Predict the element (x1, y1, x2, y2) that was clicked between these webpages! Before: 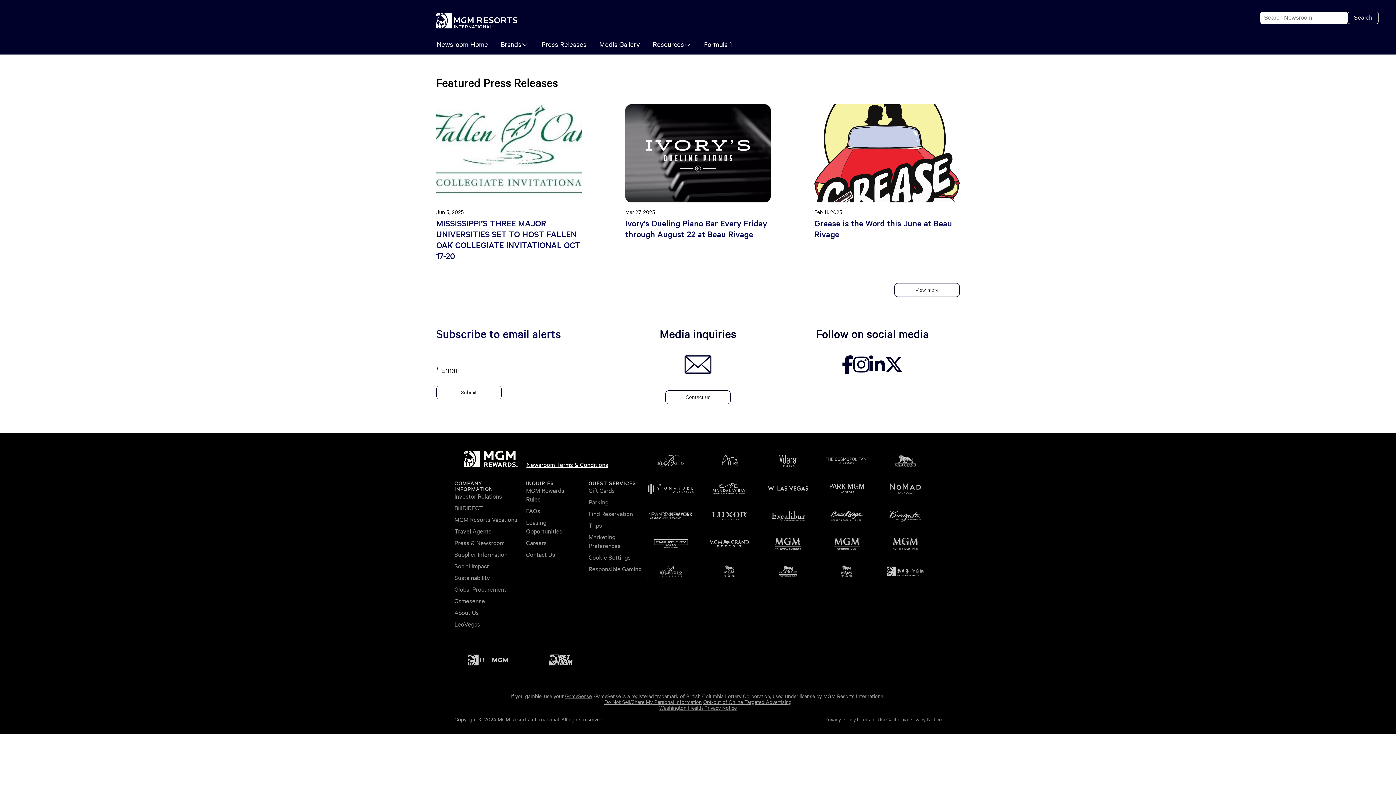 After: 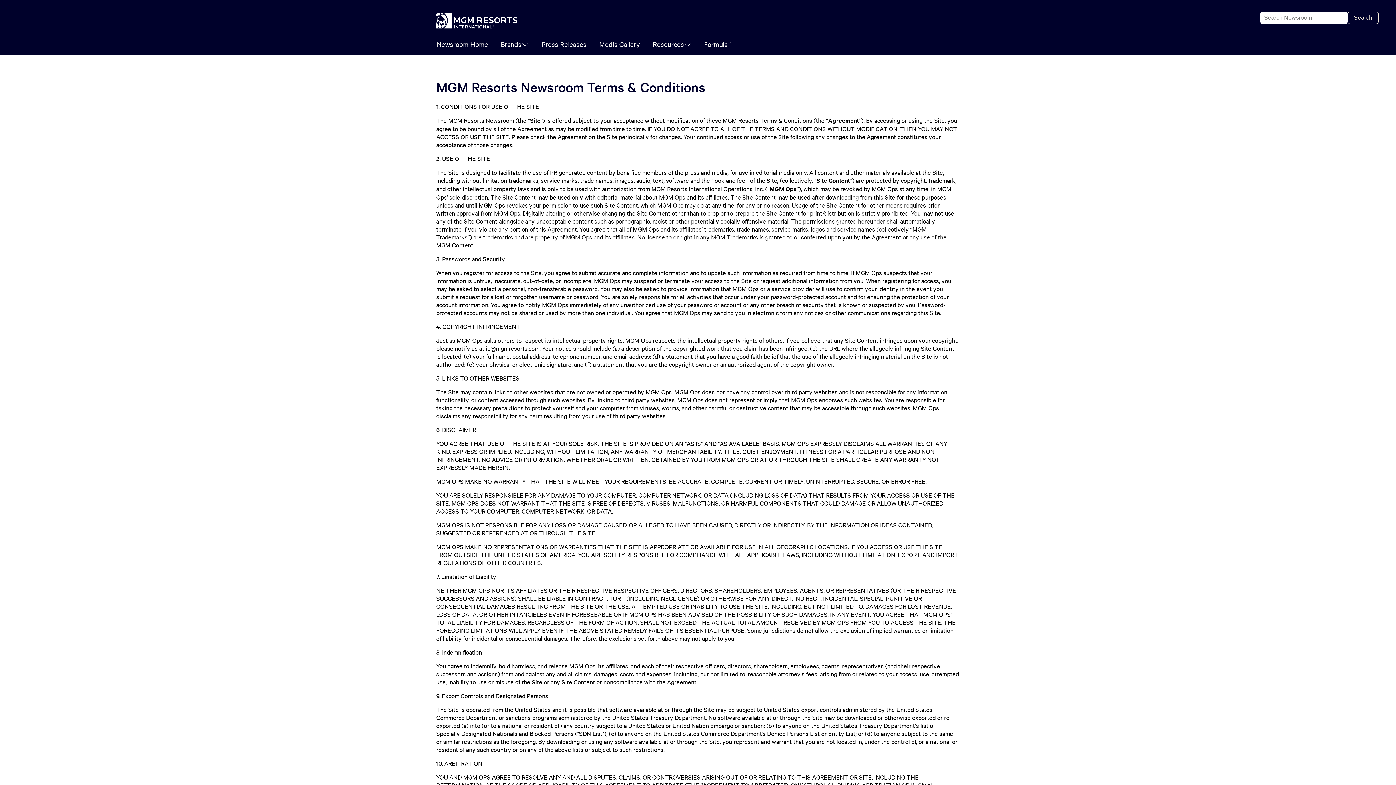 Action: label: Newsroom Terms & Conditions bbox: (526, 460, 608, 468)